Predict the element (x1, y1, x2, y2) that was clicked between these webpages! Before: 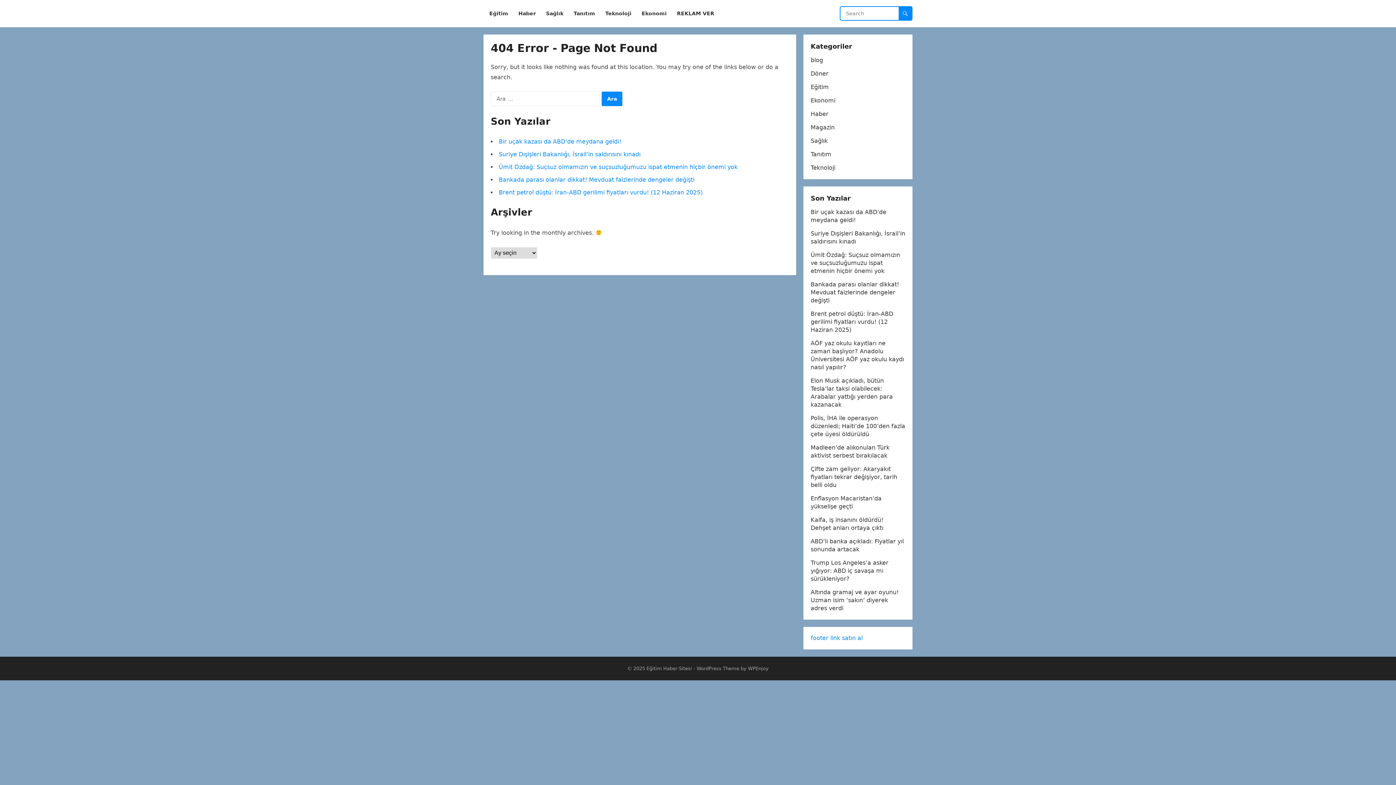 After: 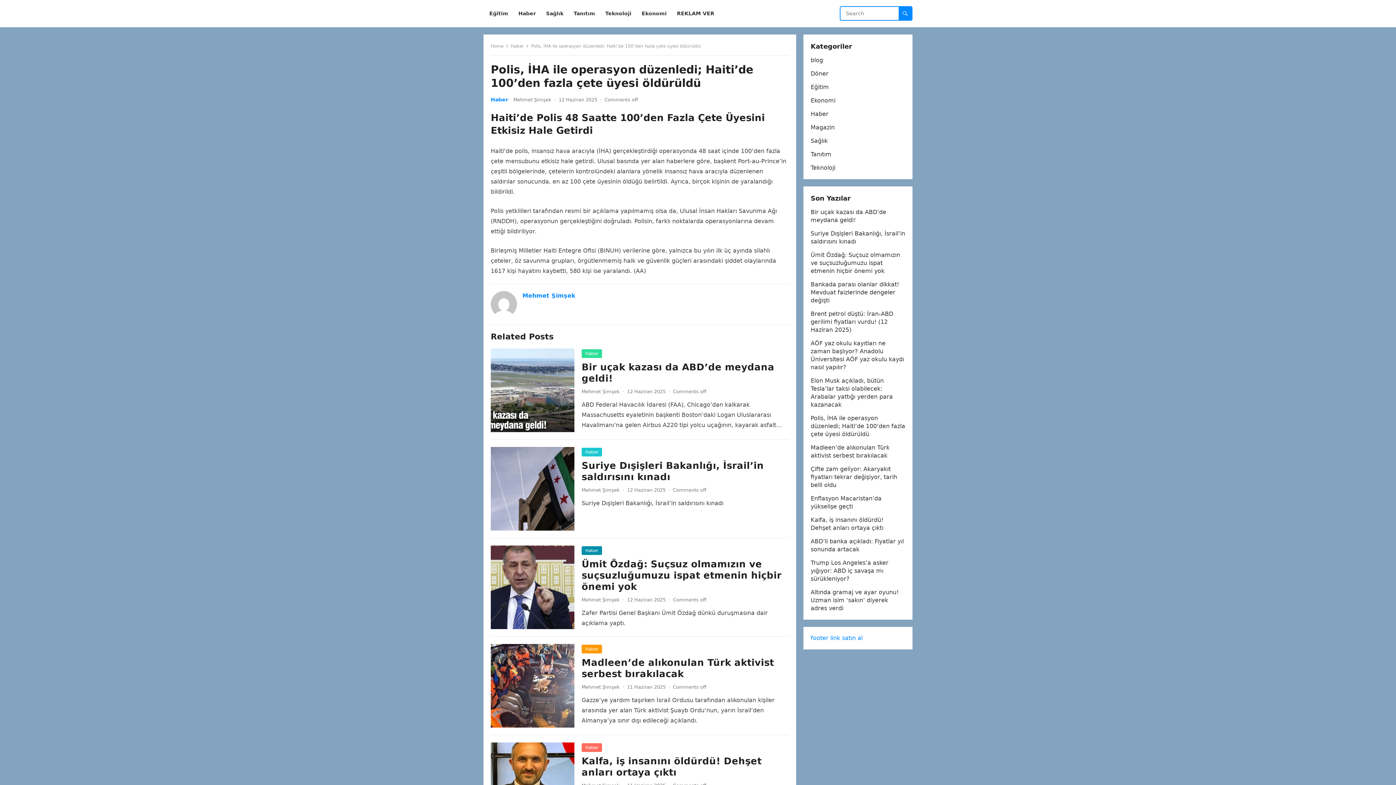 Action: bbox: (810, 414, 905, 437) label: Polis, İHA ile operasyon düzenledi; Haiti’de 100’den fazla çete üyesi öldürüldü